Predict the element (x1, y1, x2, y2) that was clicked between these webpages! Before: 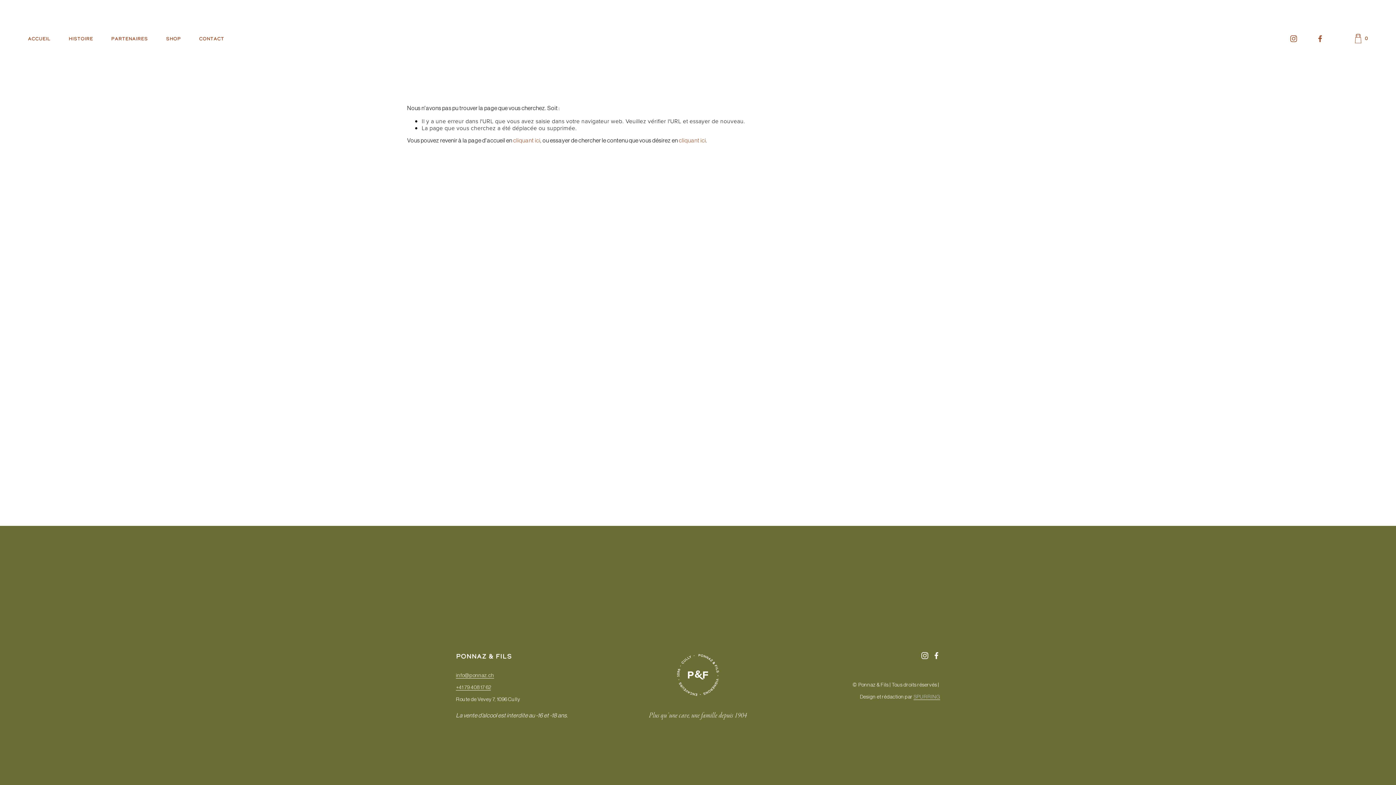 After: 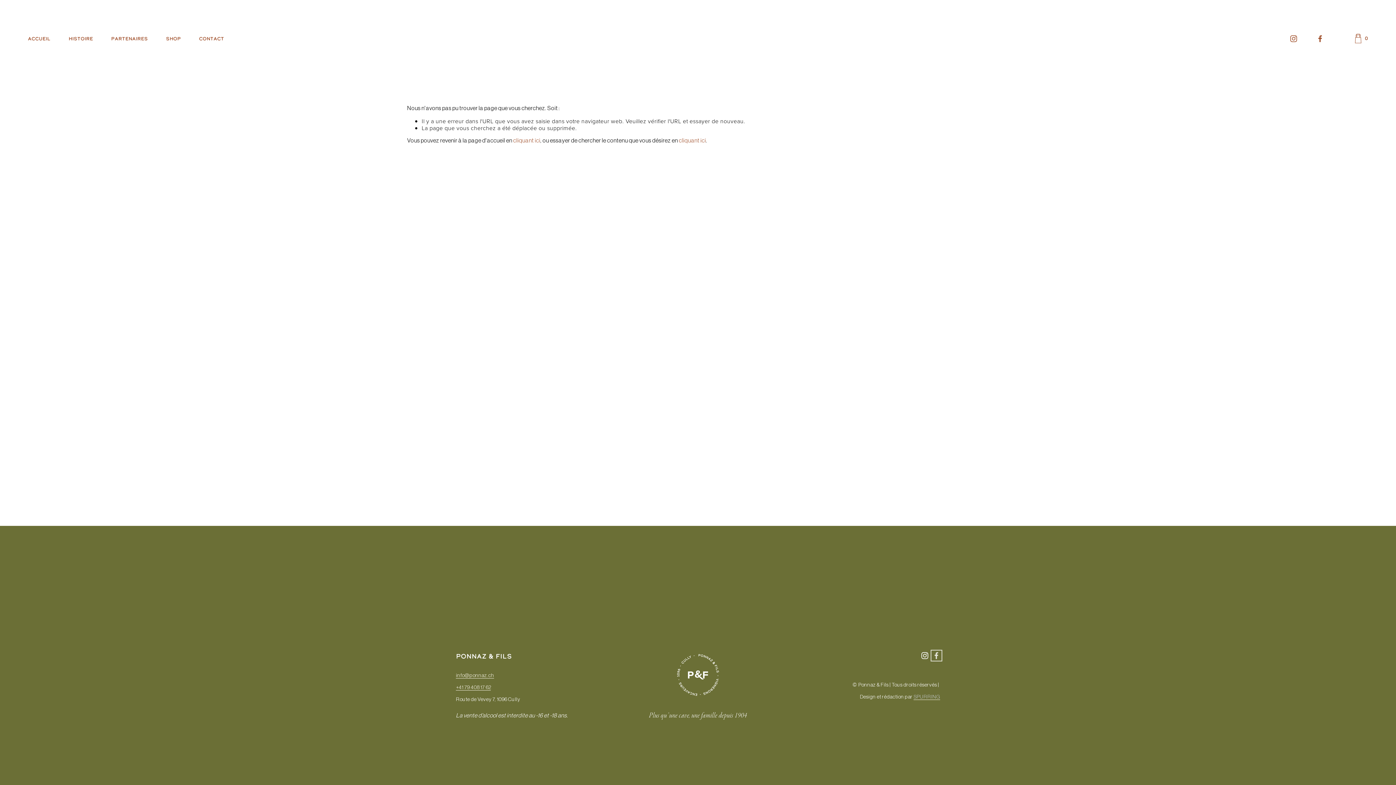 Action: label: Facebook bbox: (933, 652, 940, 659)